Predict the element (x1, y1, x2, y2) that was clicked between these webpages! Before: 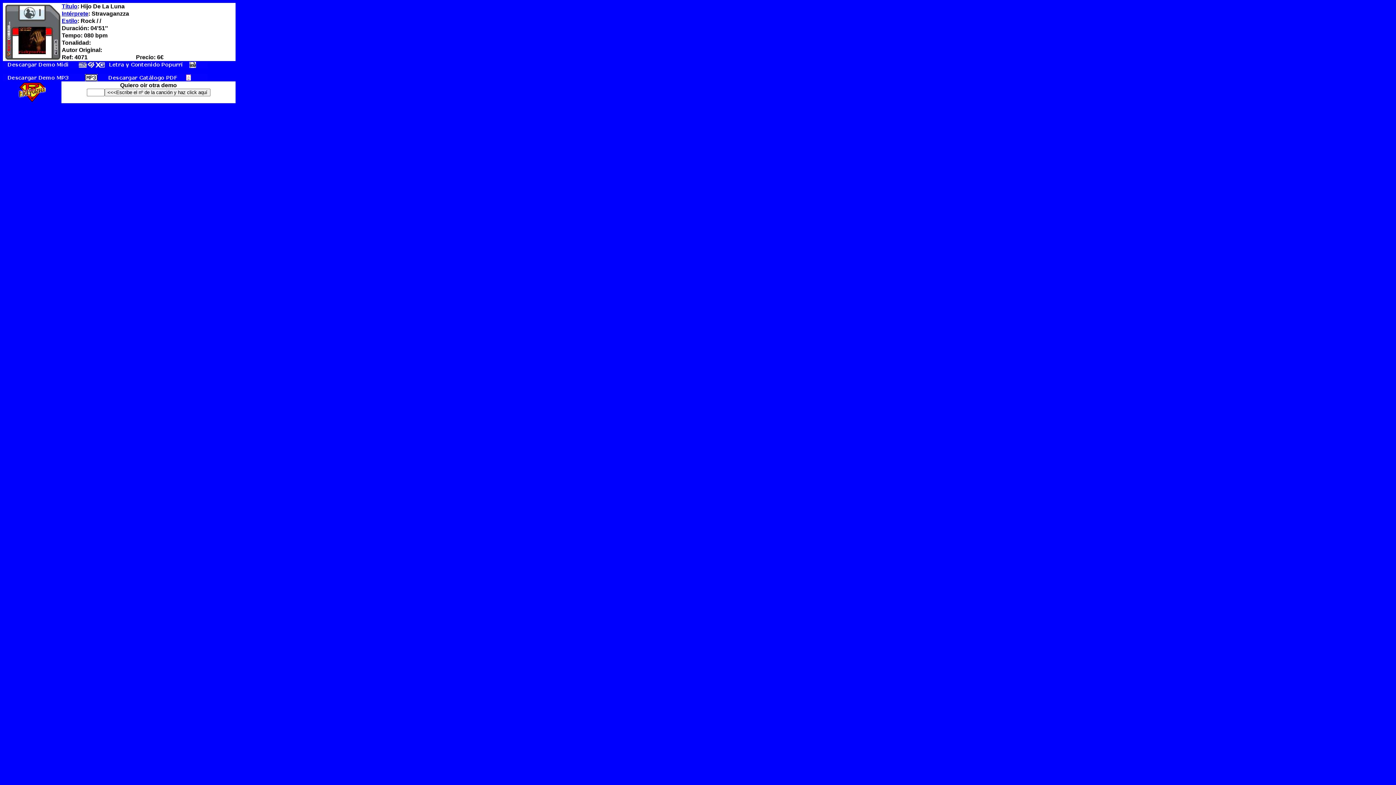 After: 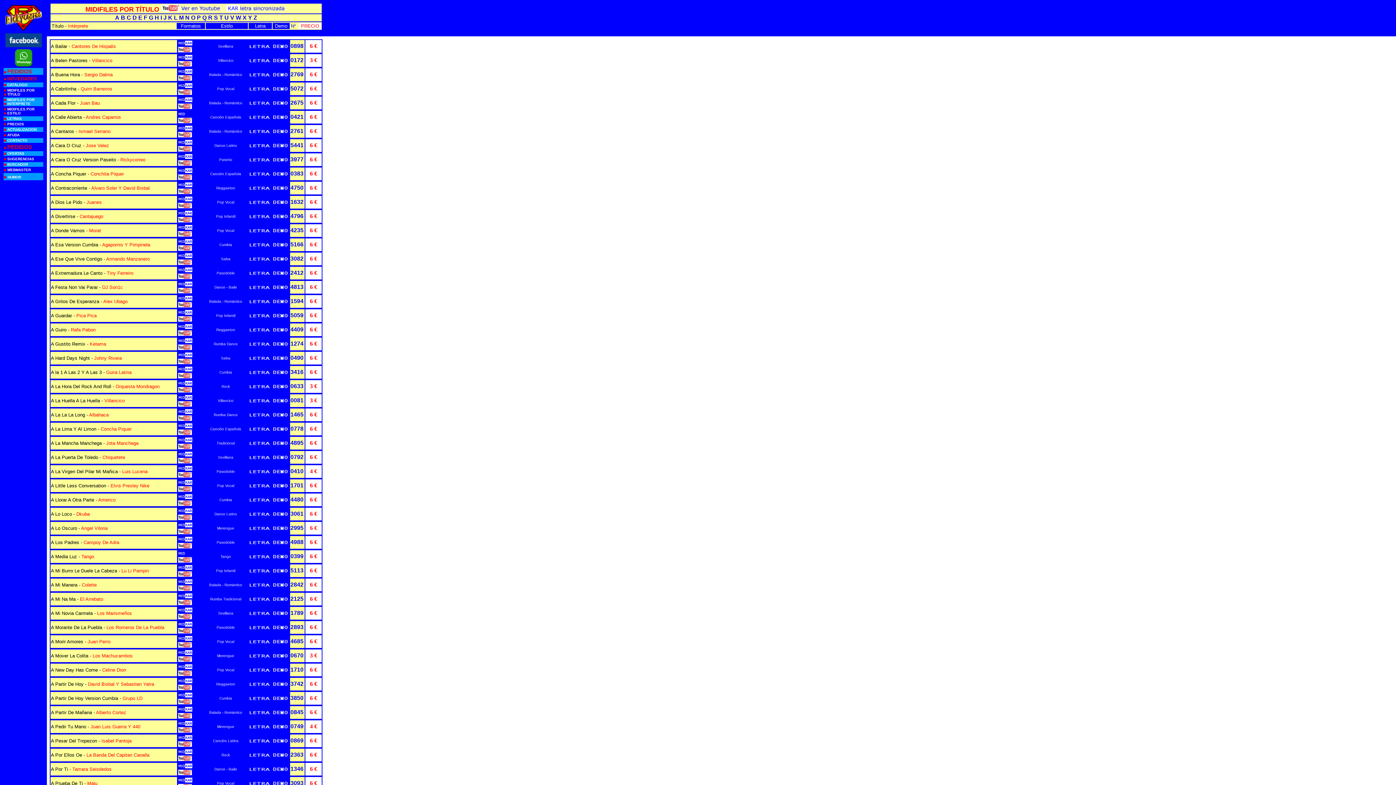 Action: label: Título bbox: (61, 3, 77, 9)